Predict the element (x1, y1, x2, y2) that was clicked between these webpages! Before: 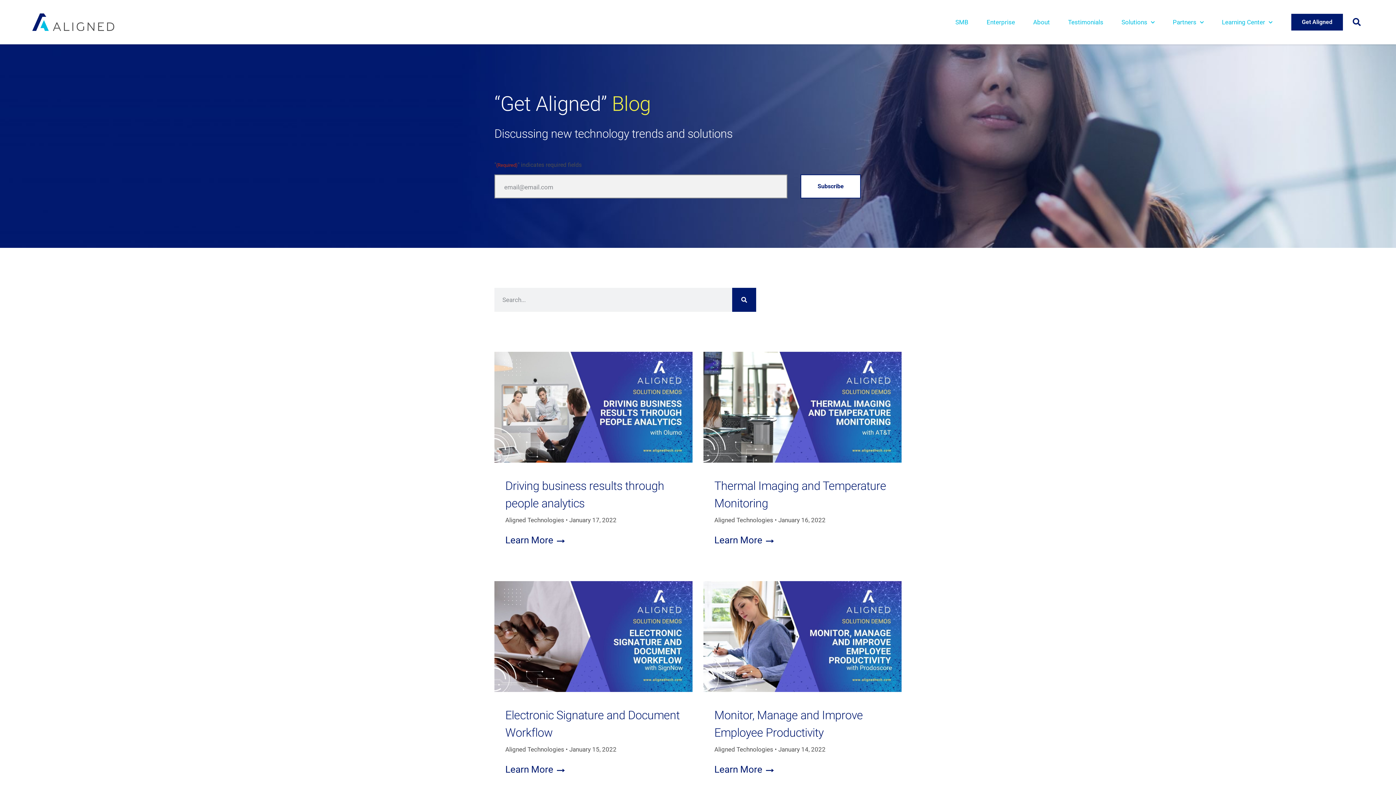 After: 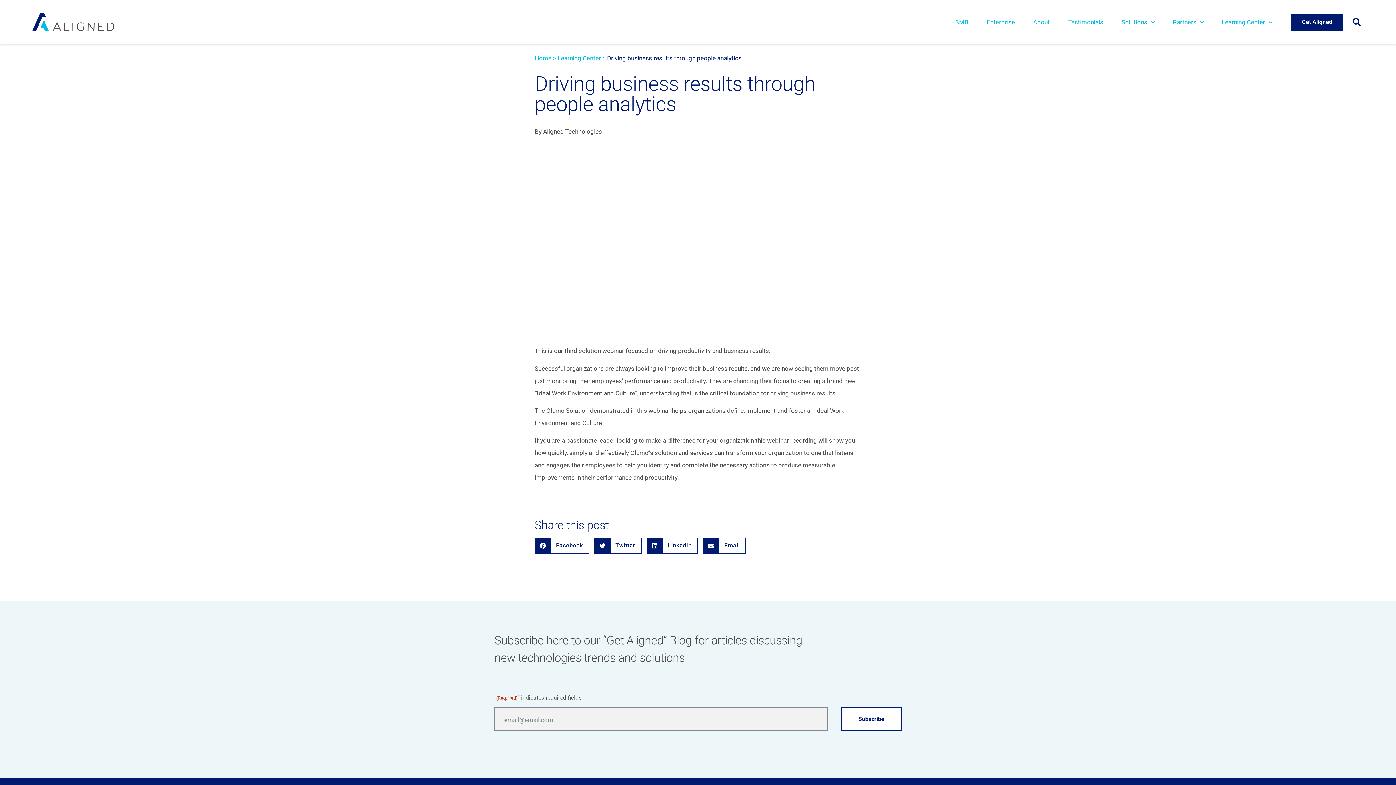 Action: label: Read more about Driving business results through people analytics bbox: (505, 535, 564, 545)